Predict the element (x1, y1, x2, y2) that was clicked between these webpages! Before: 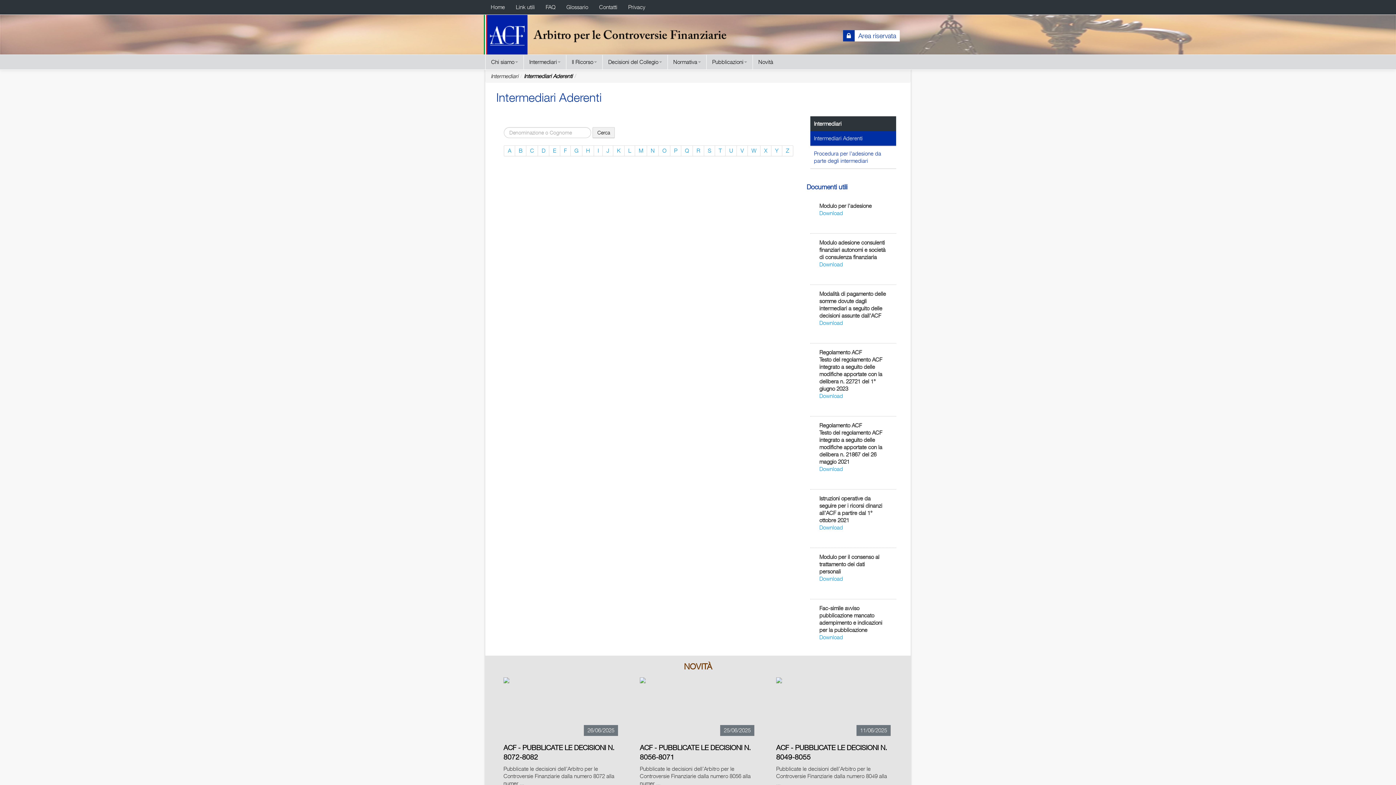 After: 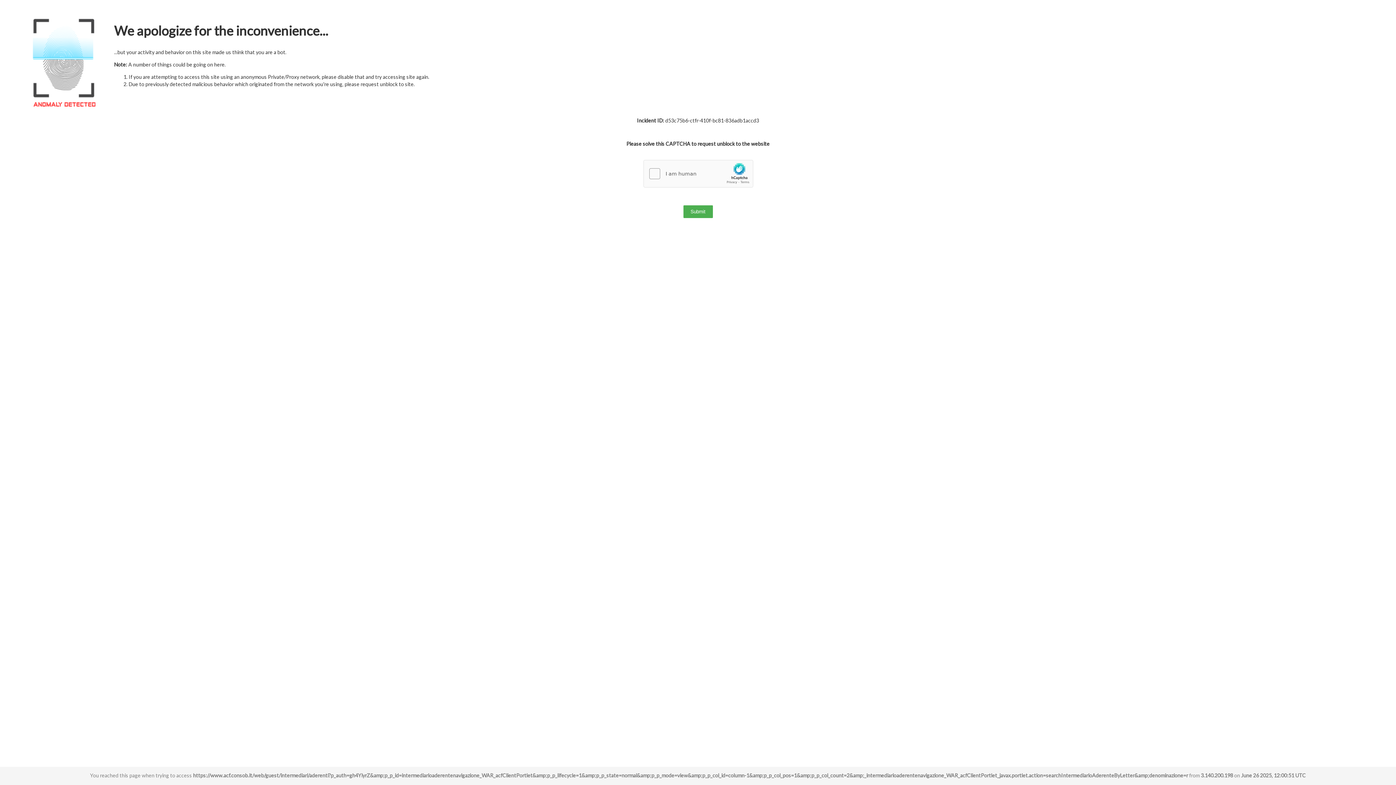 Action: label: R bbox: (693, 145, 704, 156)